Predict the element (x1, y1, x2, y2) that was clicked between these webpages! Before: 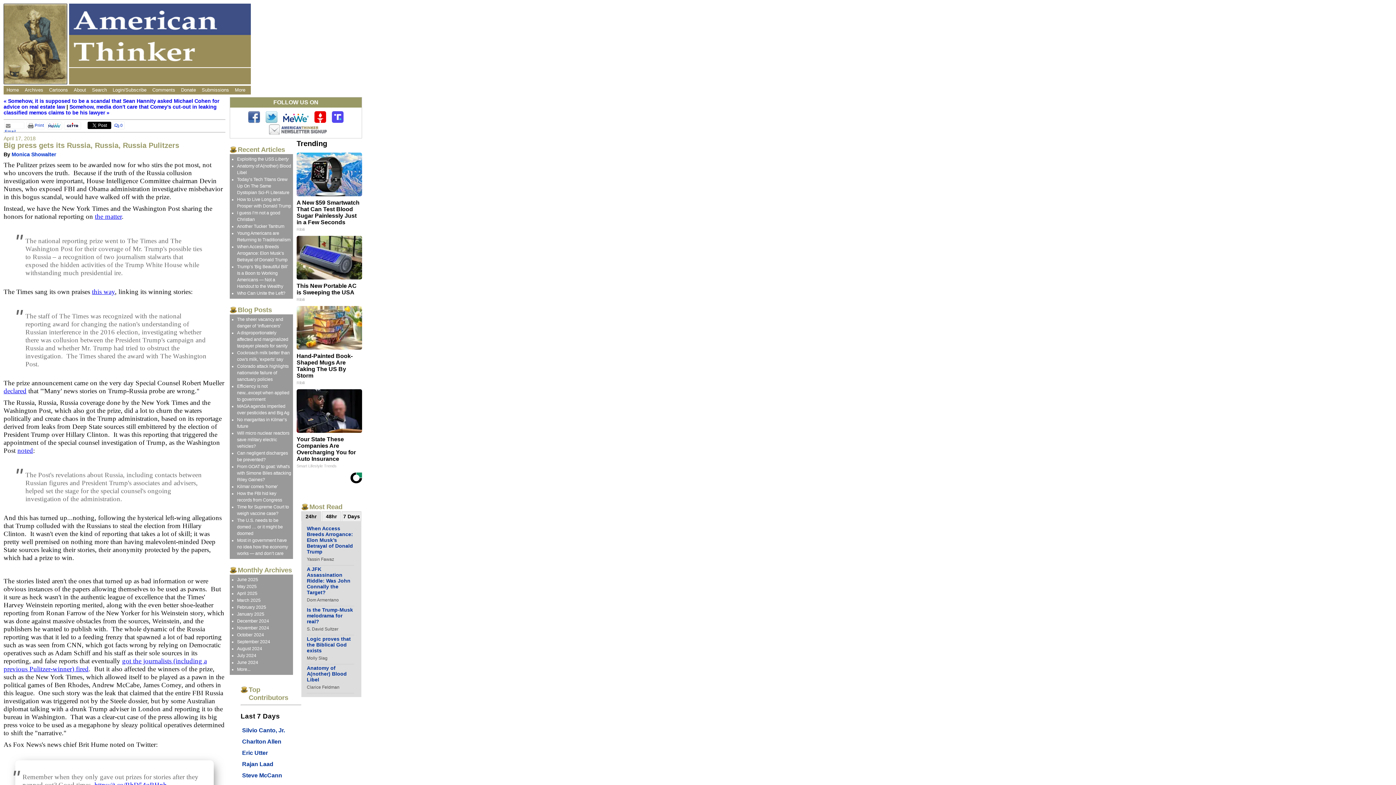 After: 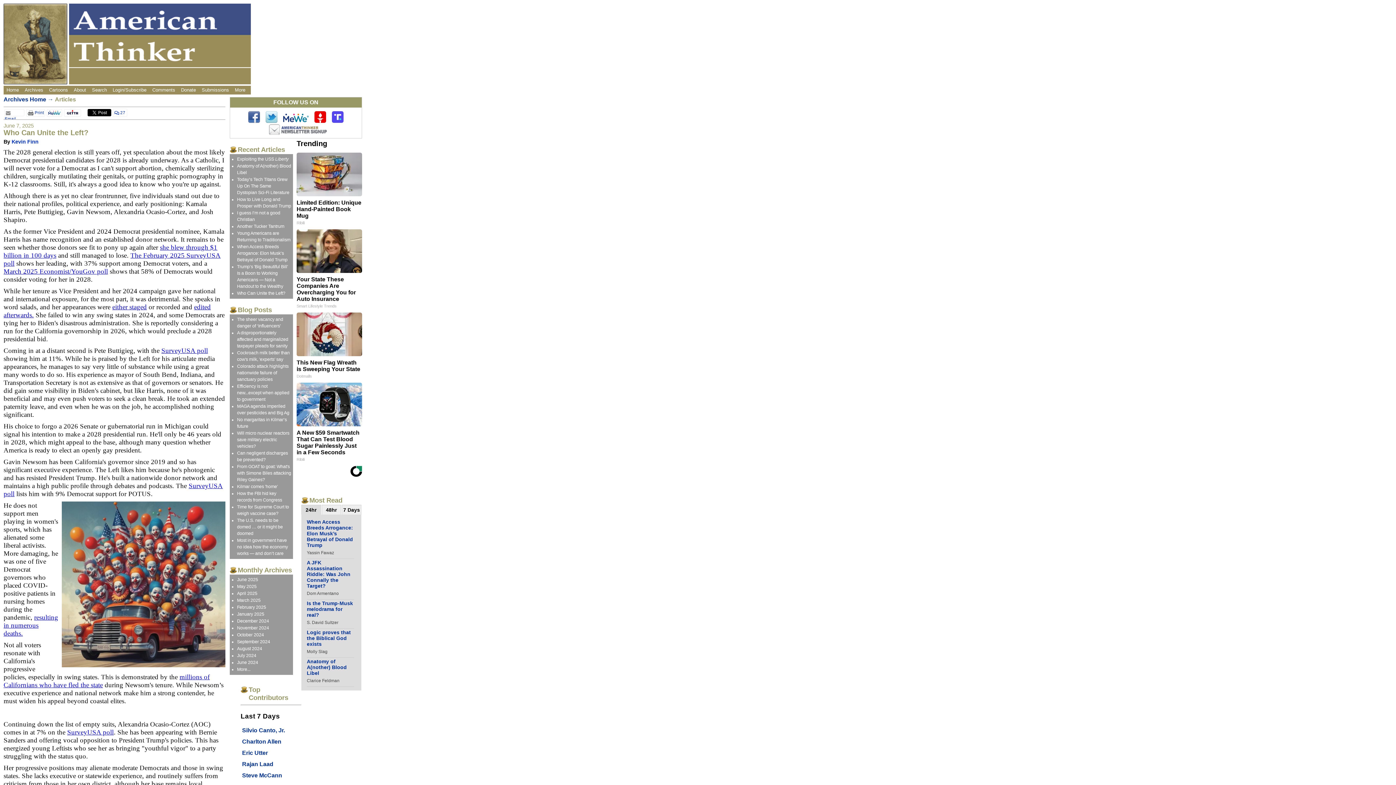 Action: label: Who Can Unite the Left? bbox: (237, 290, 285, 296)